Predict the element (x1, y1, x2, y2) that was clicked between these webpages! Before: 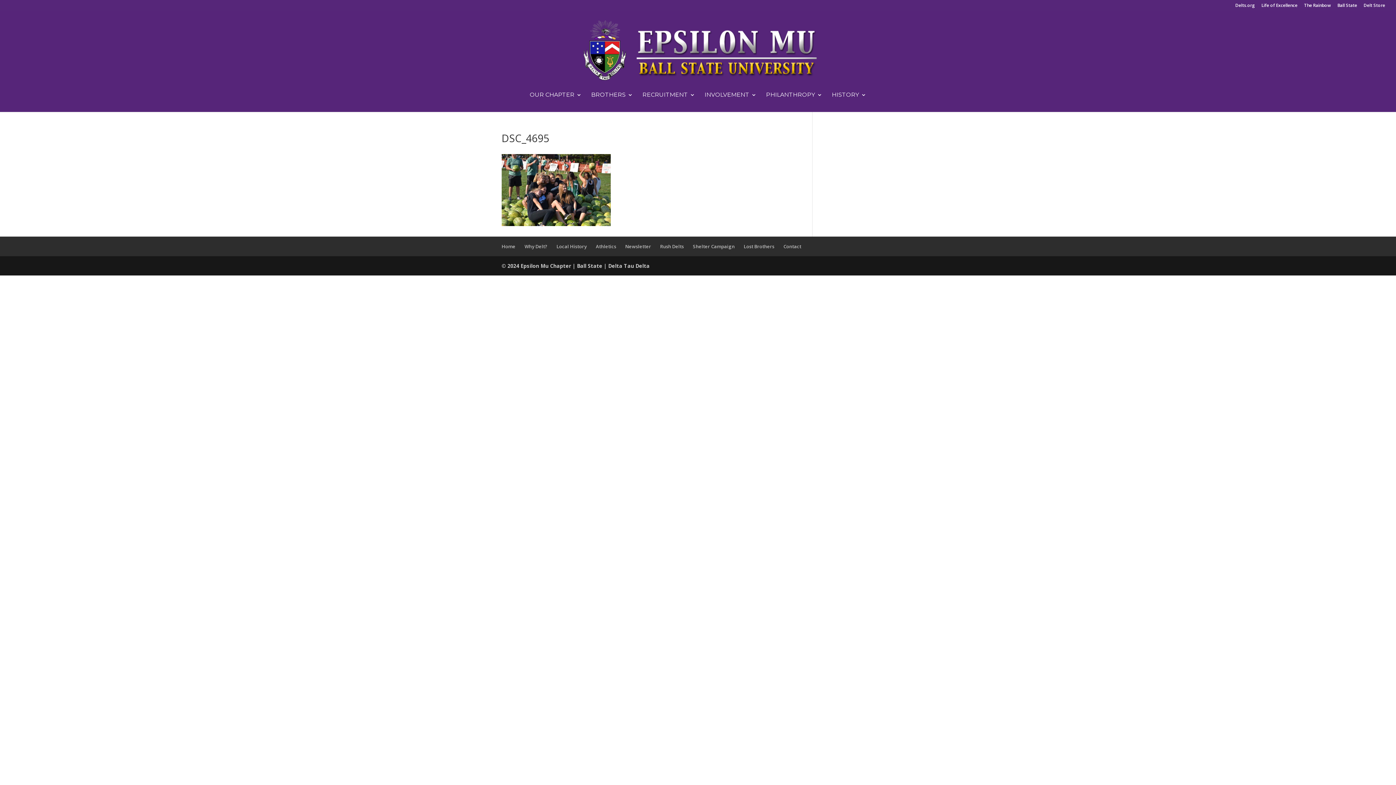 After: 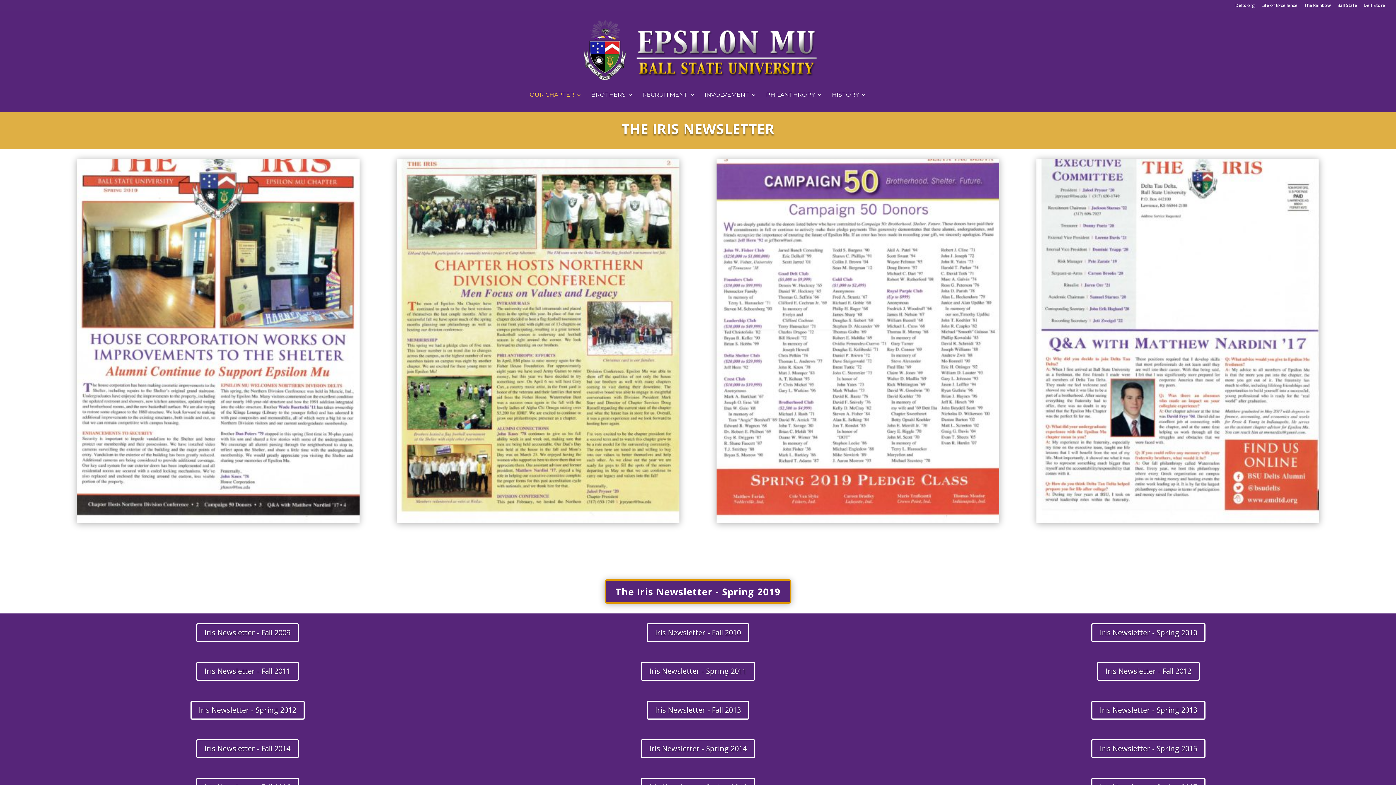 Action: bbox: (625, 243, 651, 249) label: Newsletter